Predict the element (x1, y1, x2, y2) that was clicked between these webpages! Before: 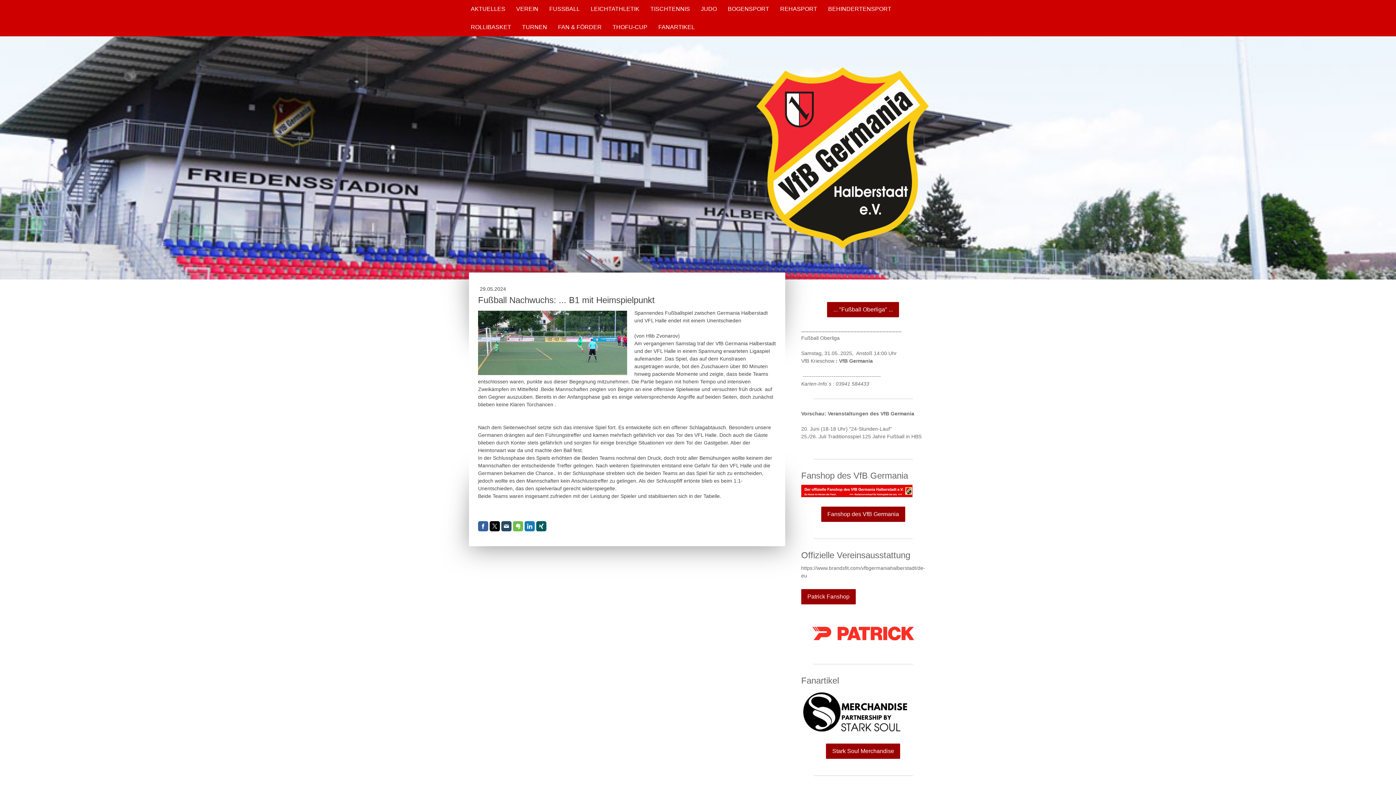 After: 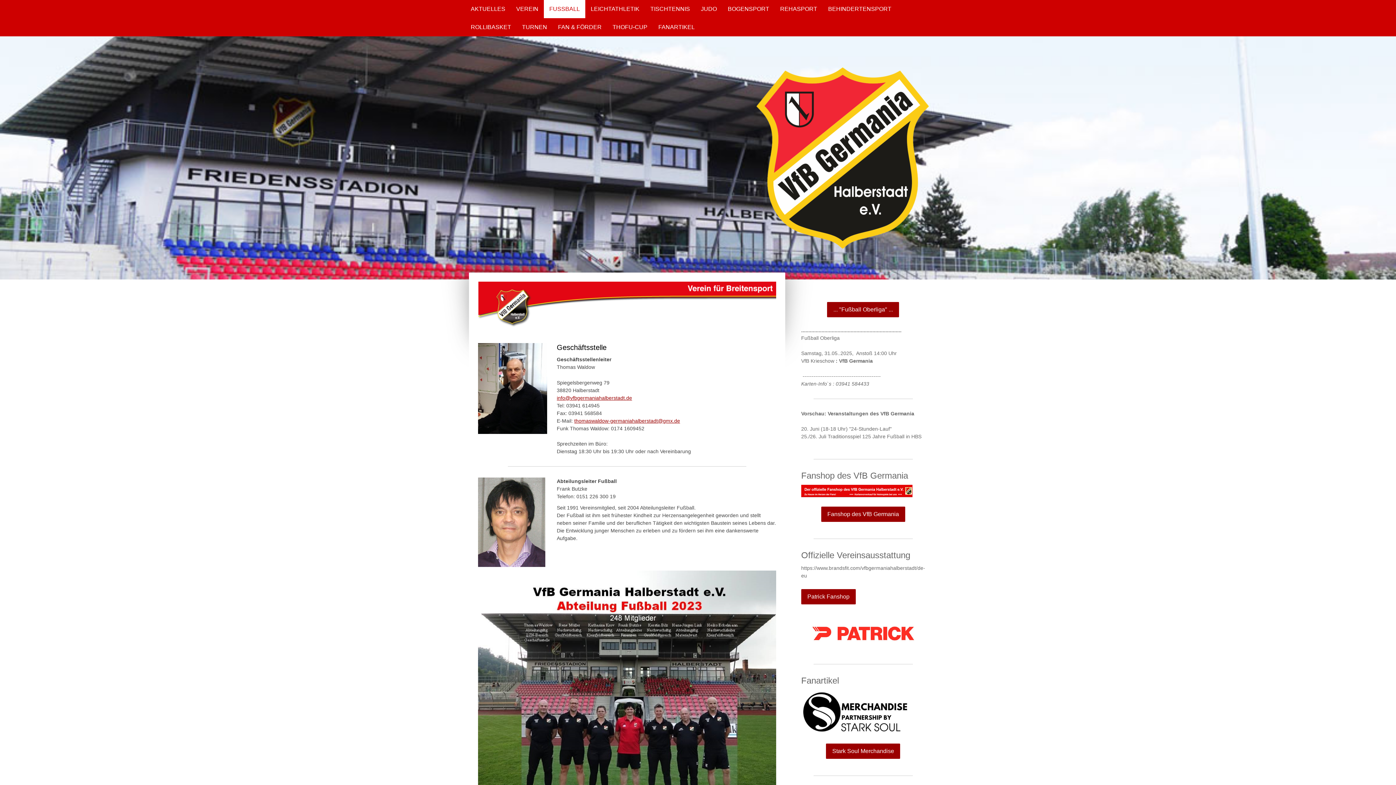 Action: bbox: (544, 0, 585, 18) label: FUSSBALL